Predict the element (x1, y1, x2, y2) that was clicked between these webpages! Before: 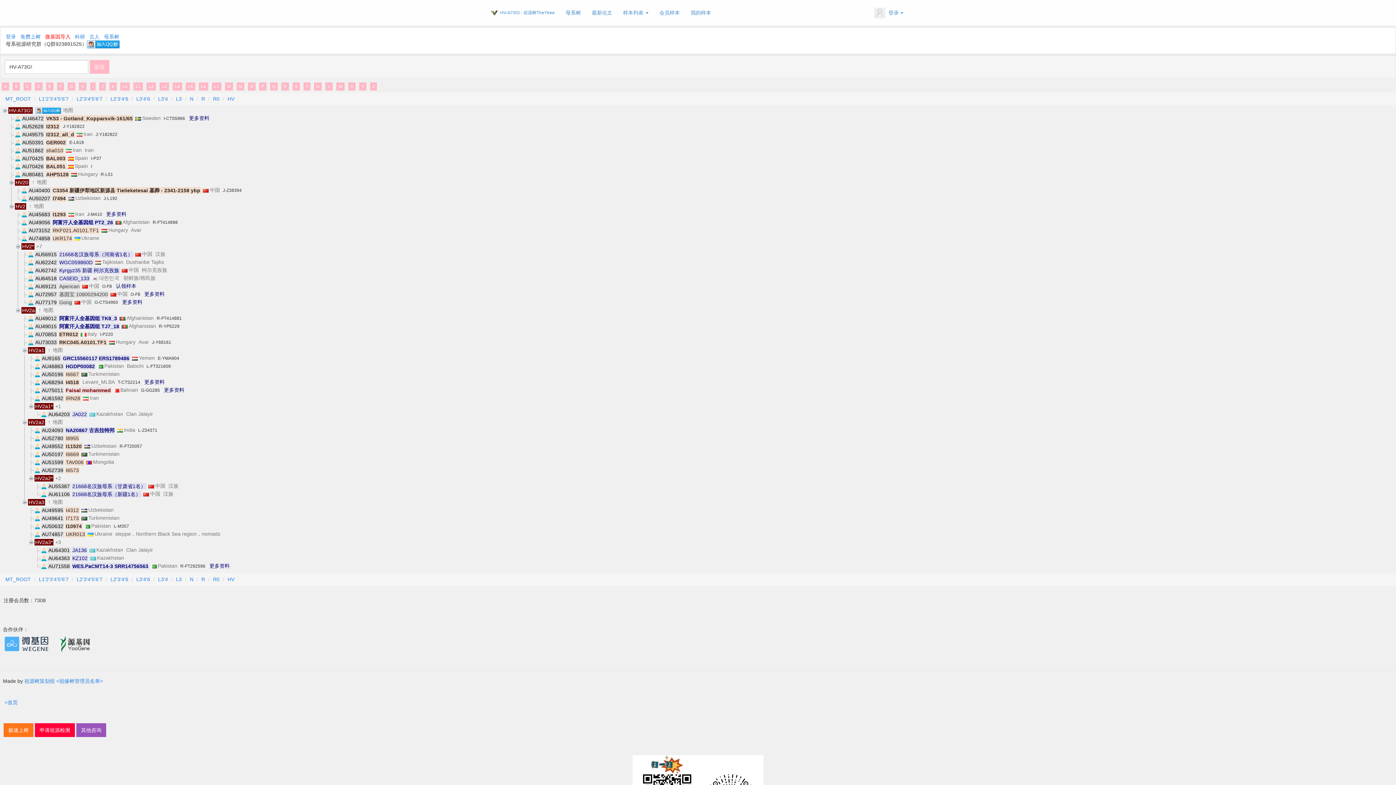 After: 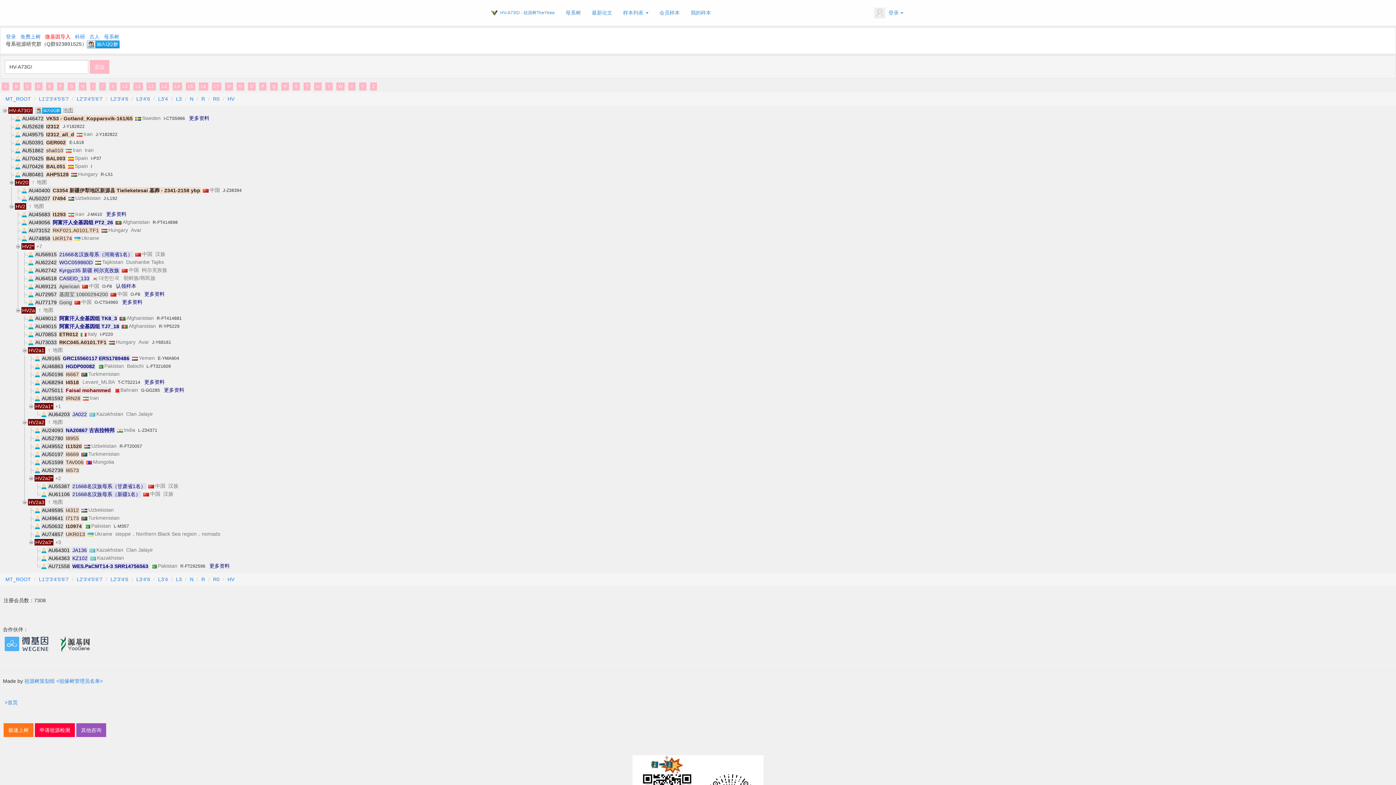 Action: bbox: (62, 107, 74, 115) label: 地图